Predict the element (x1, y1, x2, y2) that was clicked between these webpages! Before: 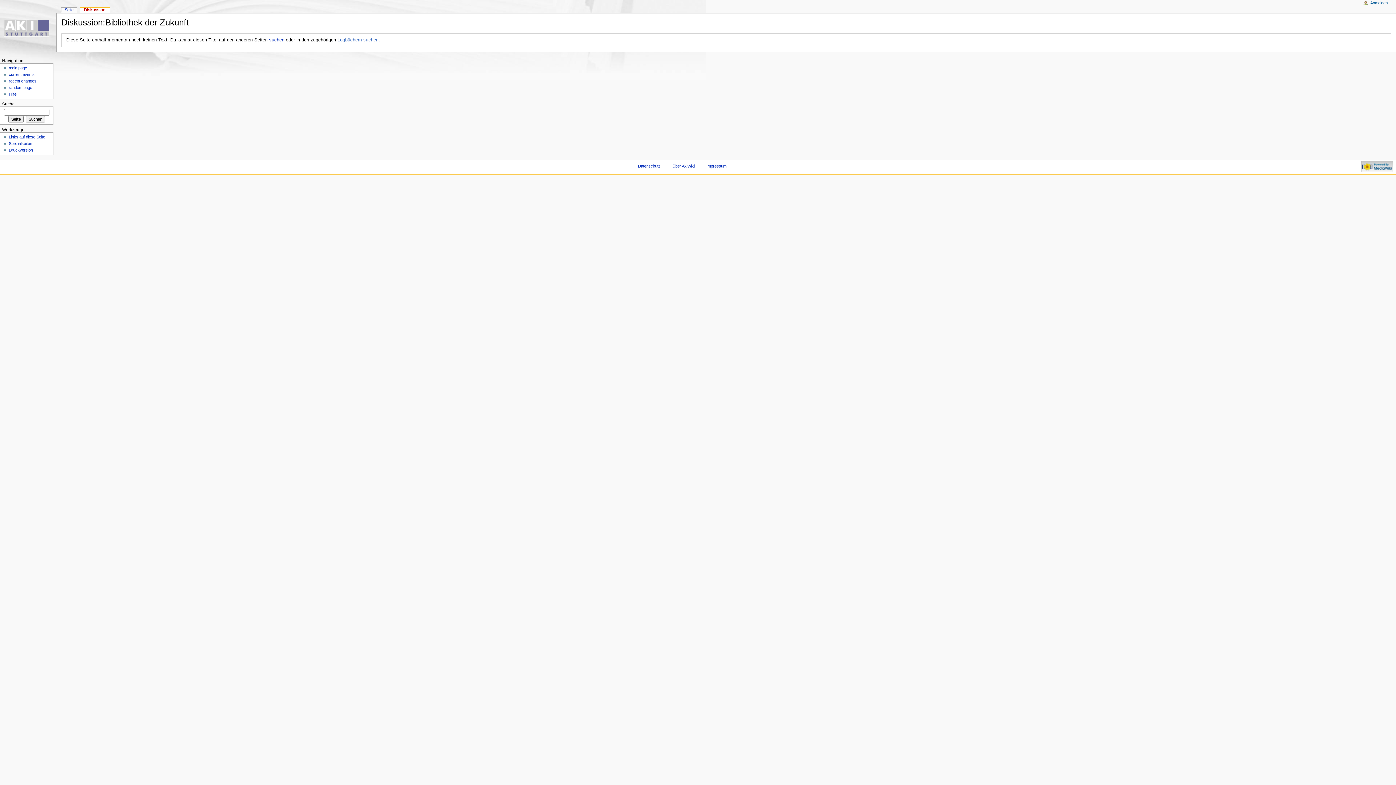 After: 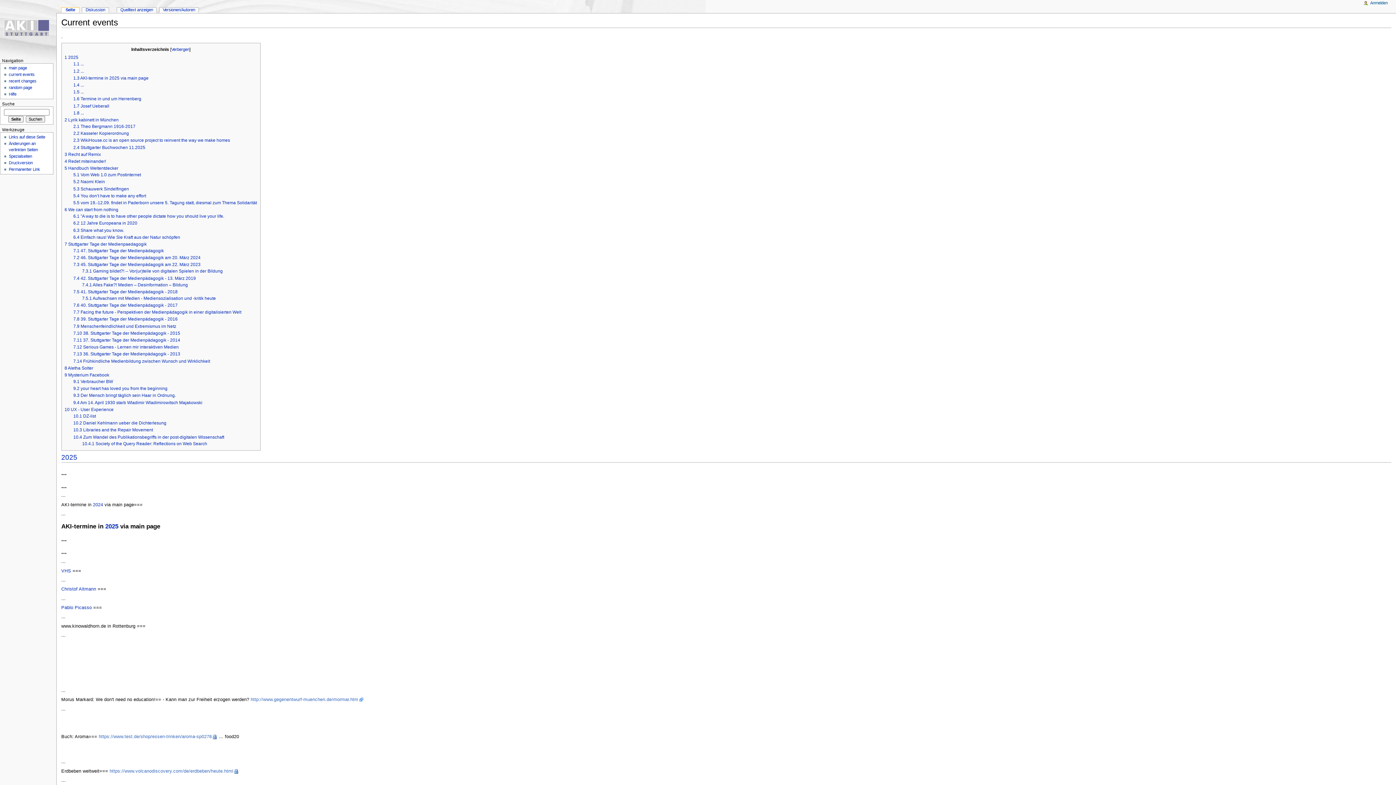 Action: label: current events bbox: (8, 72, 34, 76)